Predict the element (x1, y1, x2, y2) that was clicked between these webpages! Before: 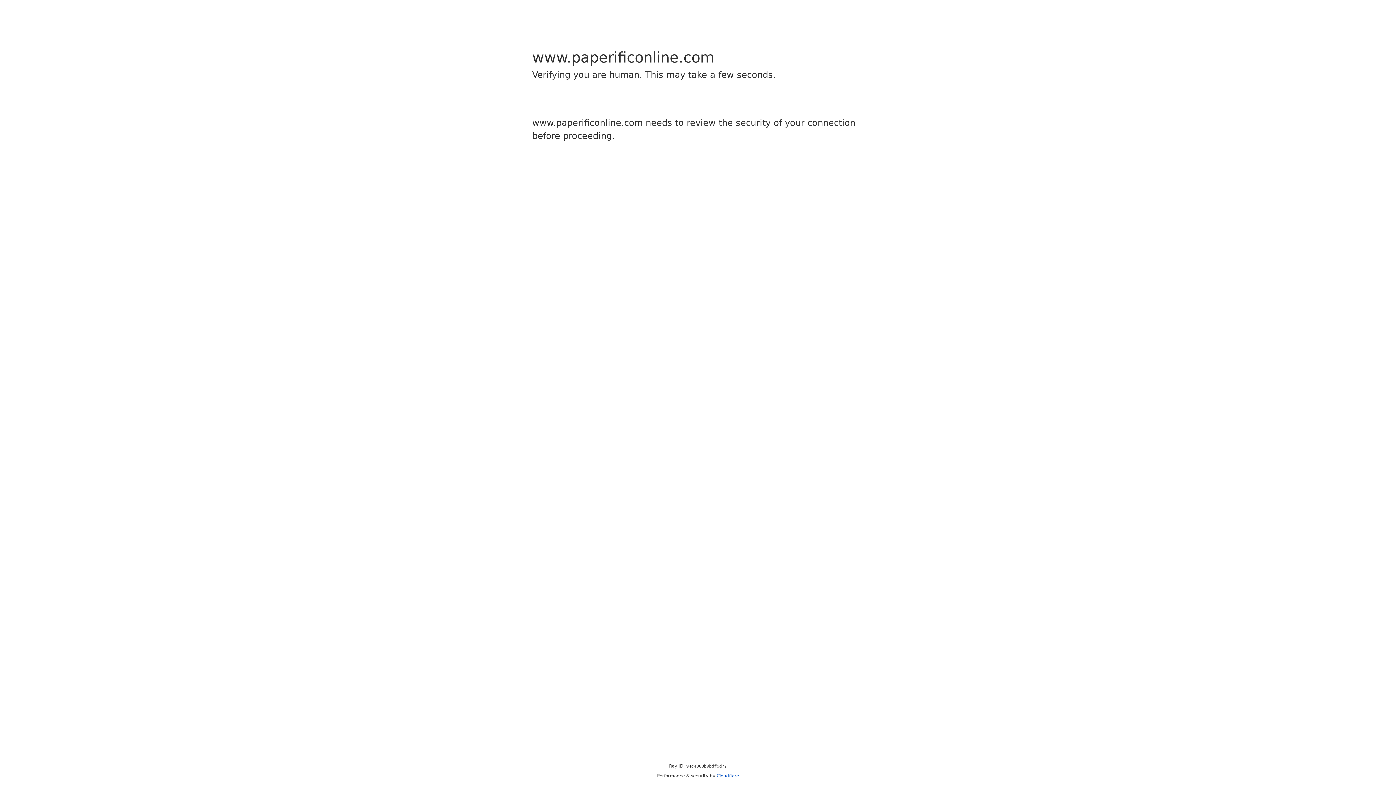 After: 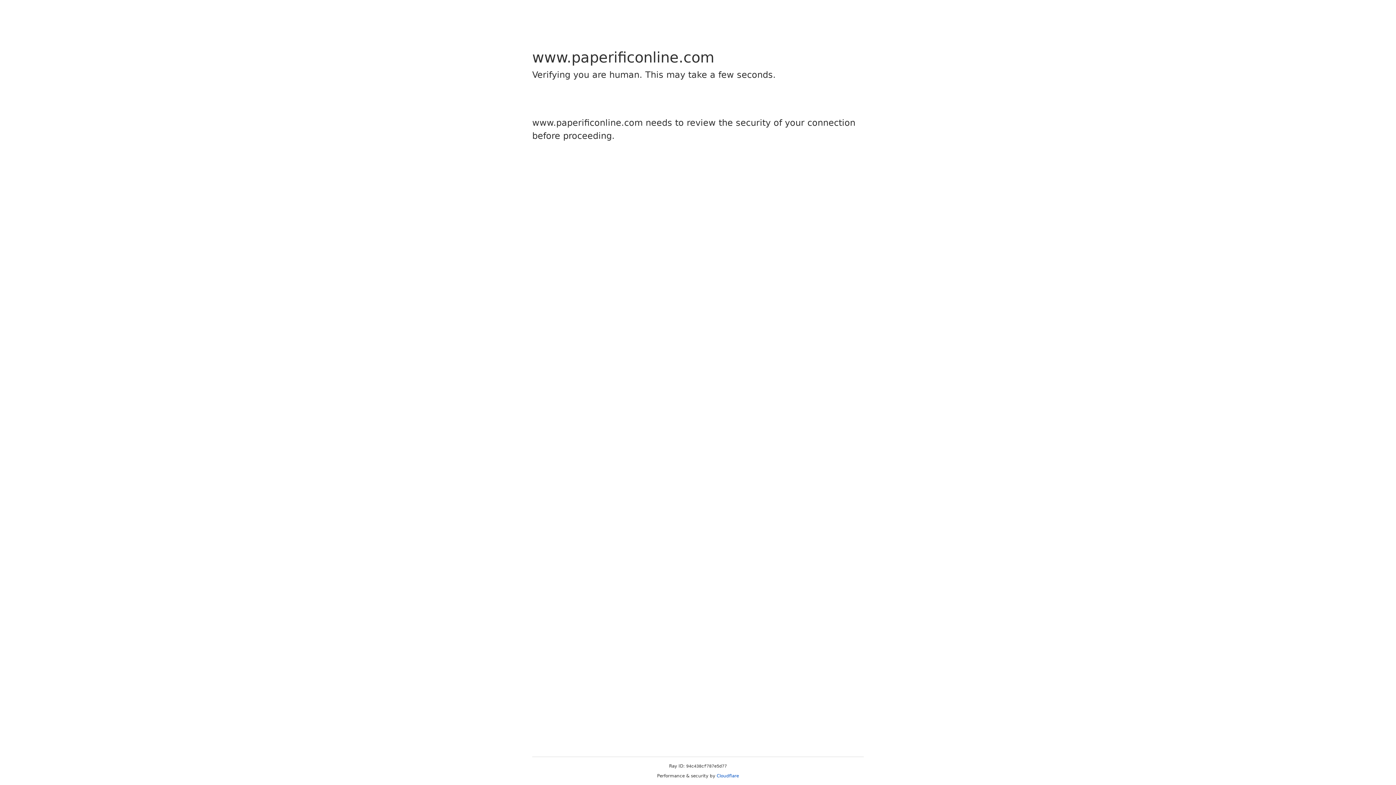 Action: label: Cloudflare bbox: (716, 773, 739, 778)